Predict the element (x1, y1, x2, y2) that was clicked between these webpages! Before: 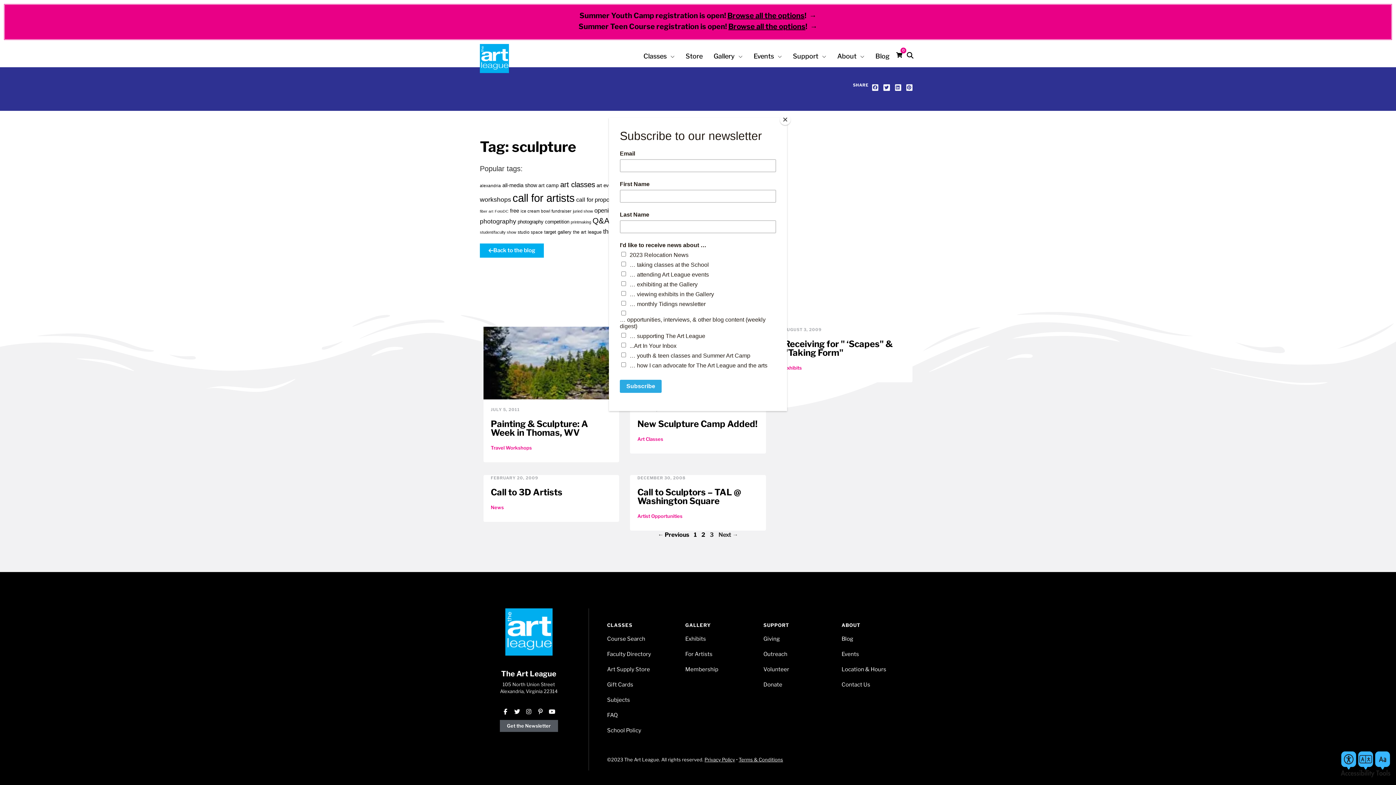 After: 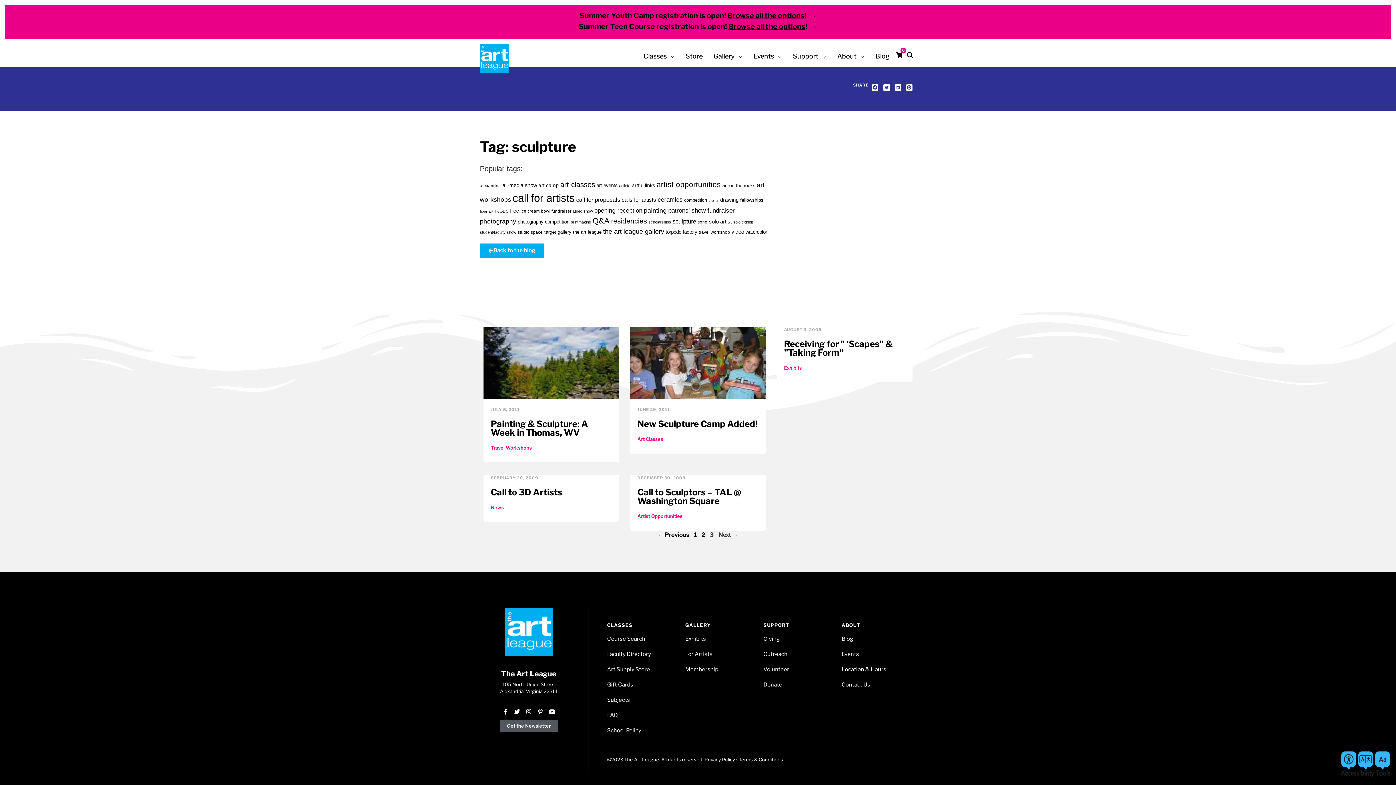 Action: bbox: (780, 114, 790, 125) label: Close